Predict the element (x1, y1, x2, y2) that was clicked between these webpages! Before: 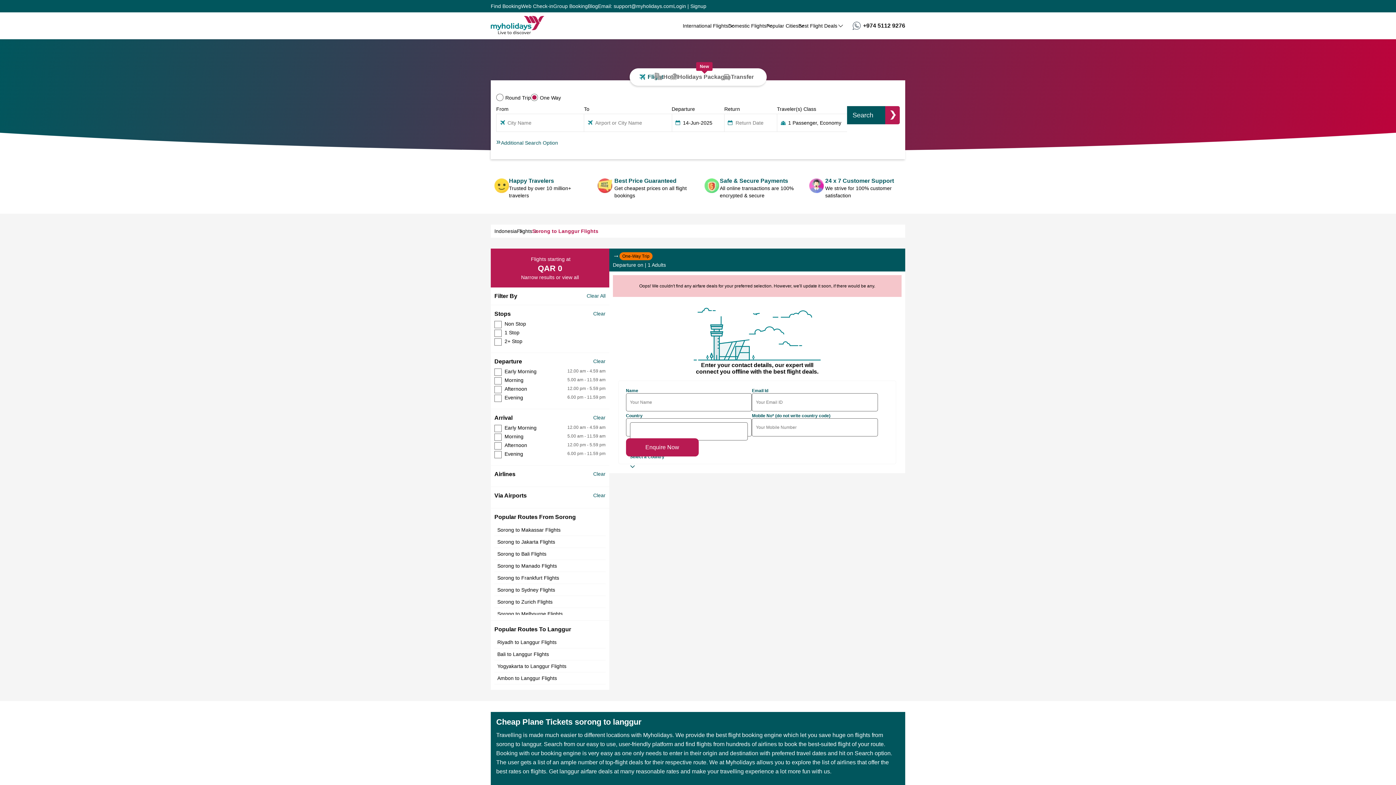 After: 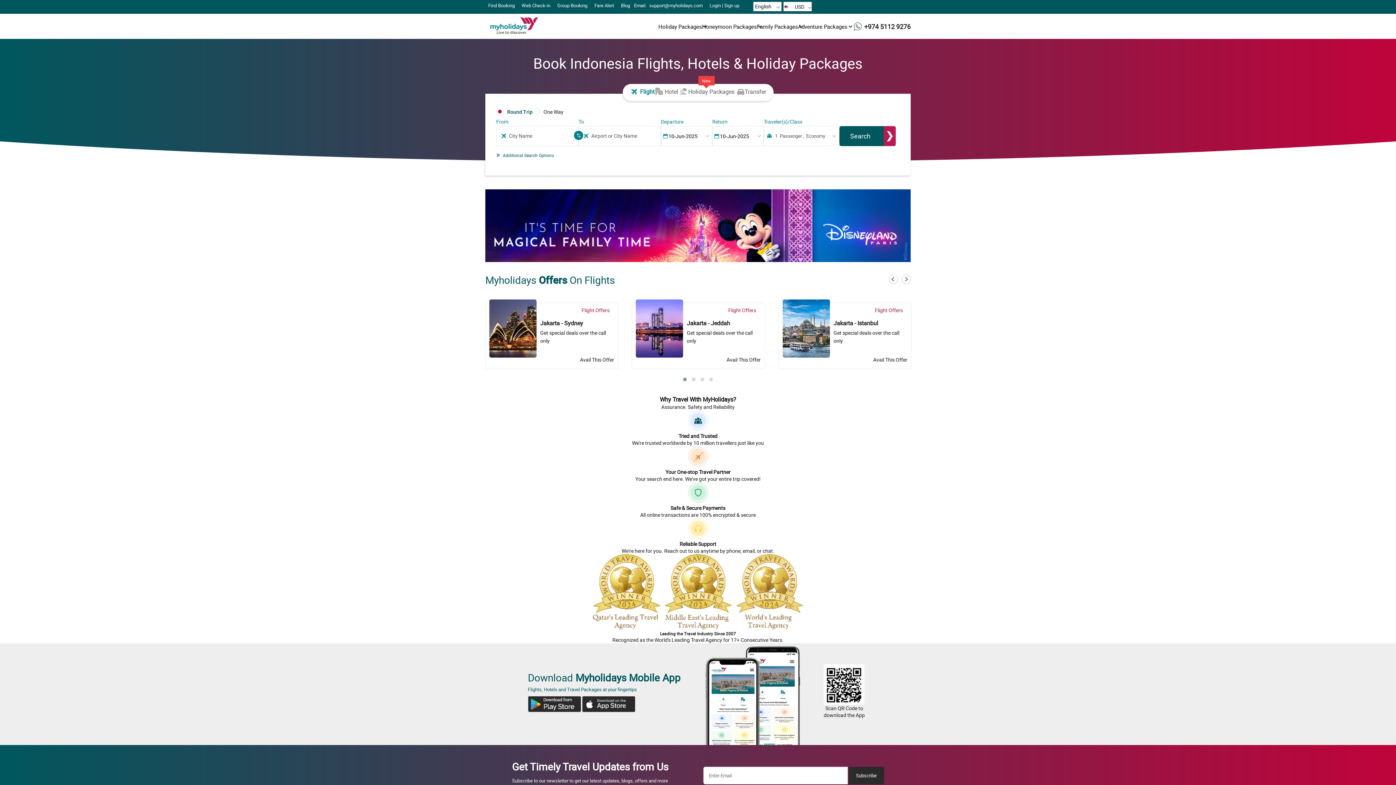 Action: label: Indonesia bbox: (494, 228, 517, 234)